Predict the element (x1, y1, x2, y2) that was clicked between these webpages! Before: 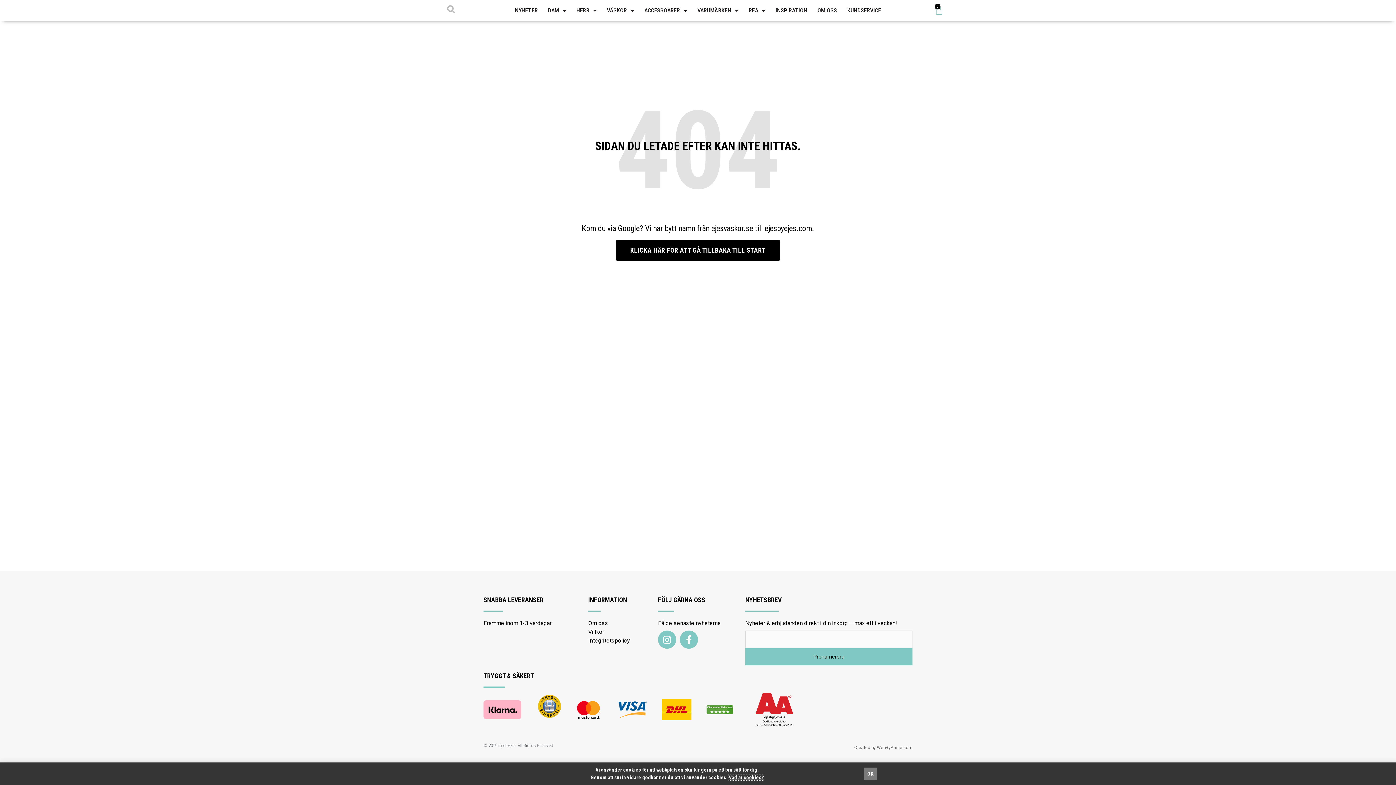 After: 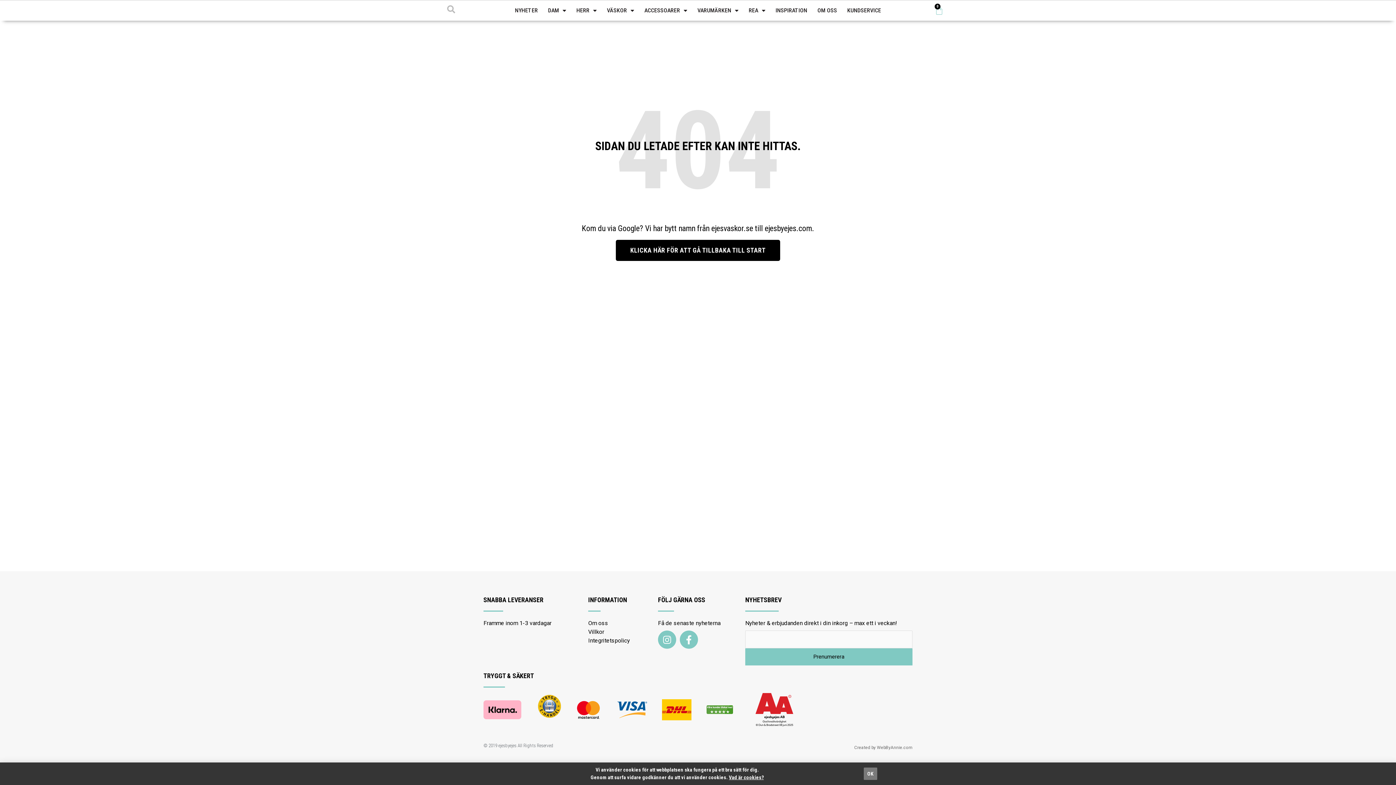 Action: bbox: (877, 745, 912, 750) label: WebByAnnie.com